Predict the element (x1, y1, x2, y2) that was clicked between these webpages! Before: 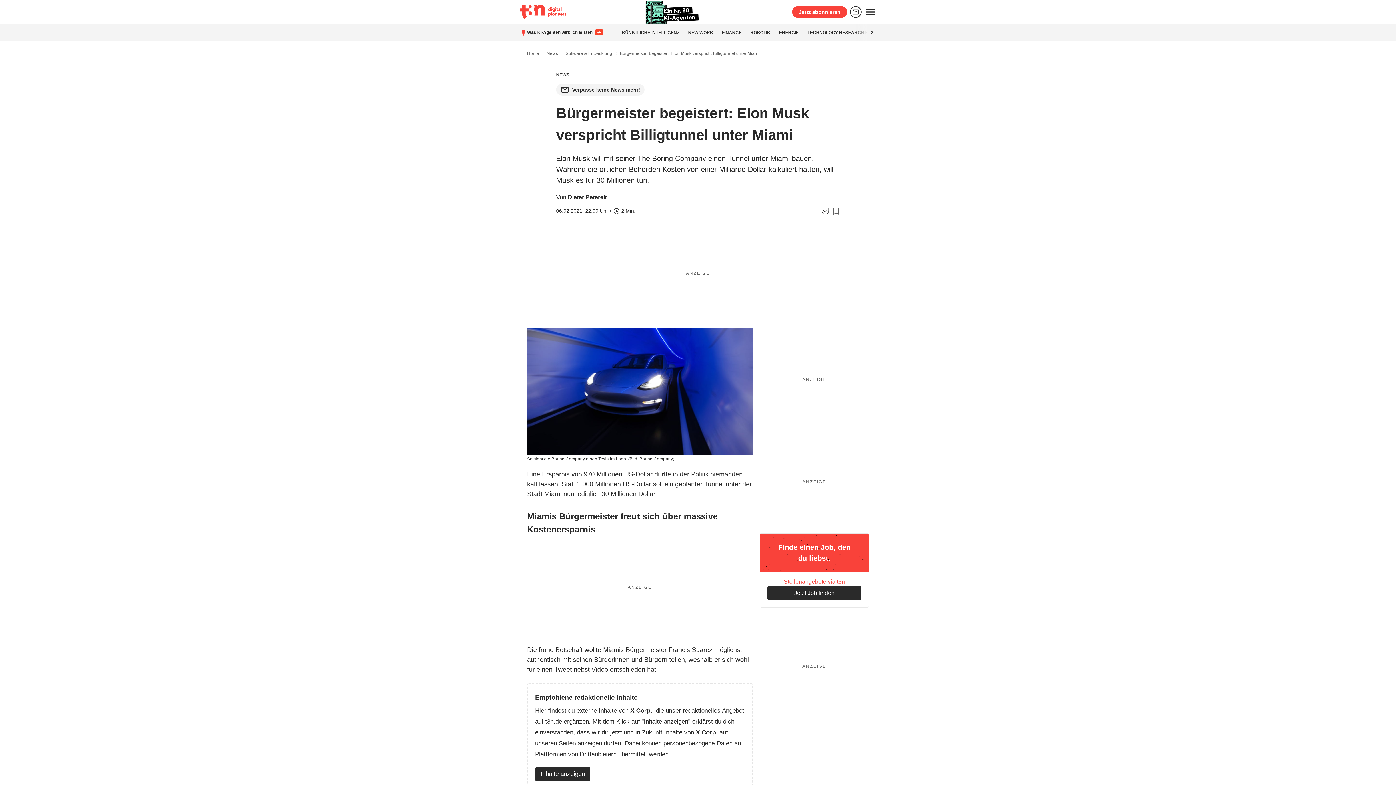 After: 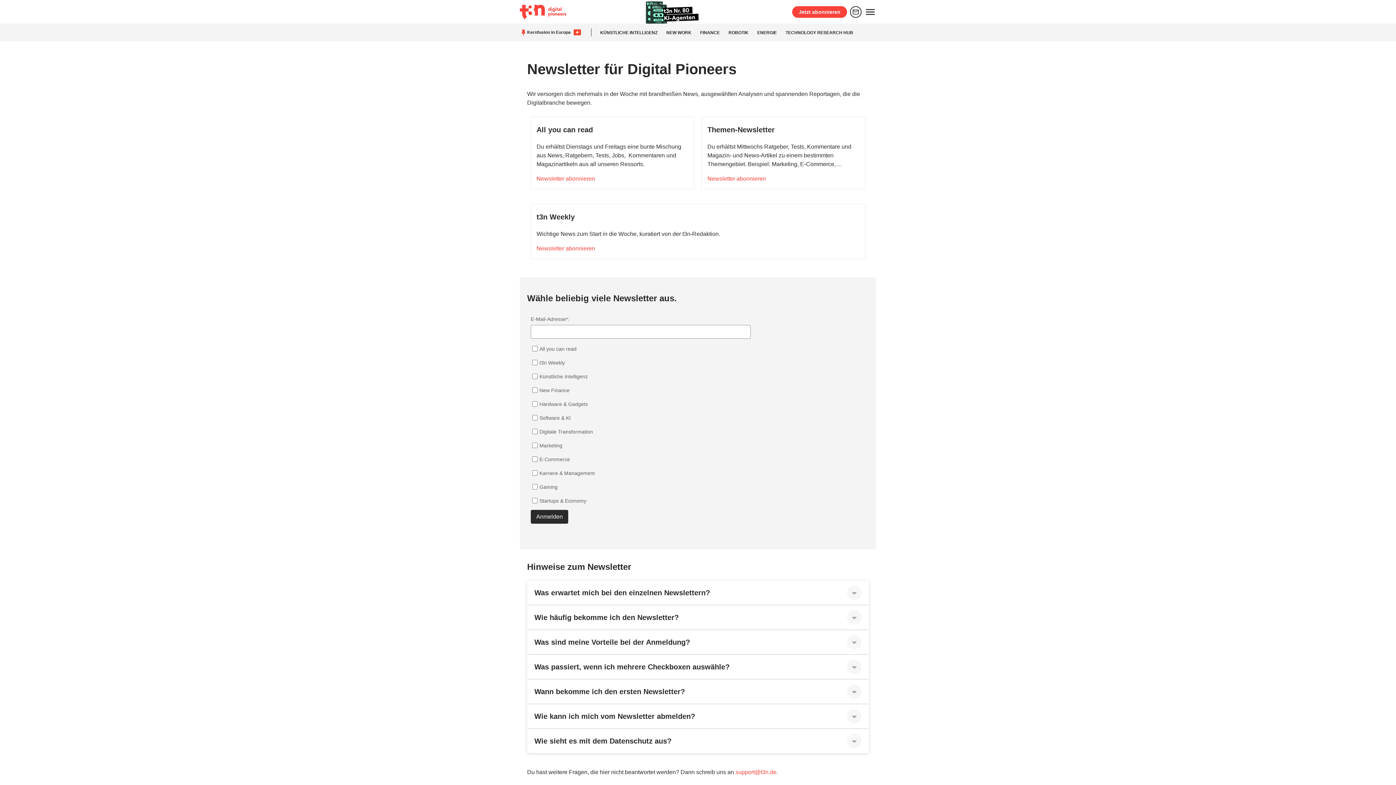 Action: bbox: (556, 84, 644, 95) label: Verpasse keine News mehr!